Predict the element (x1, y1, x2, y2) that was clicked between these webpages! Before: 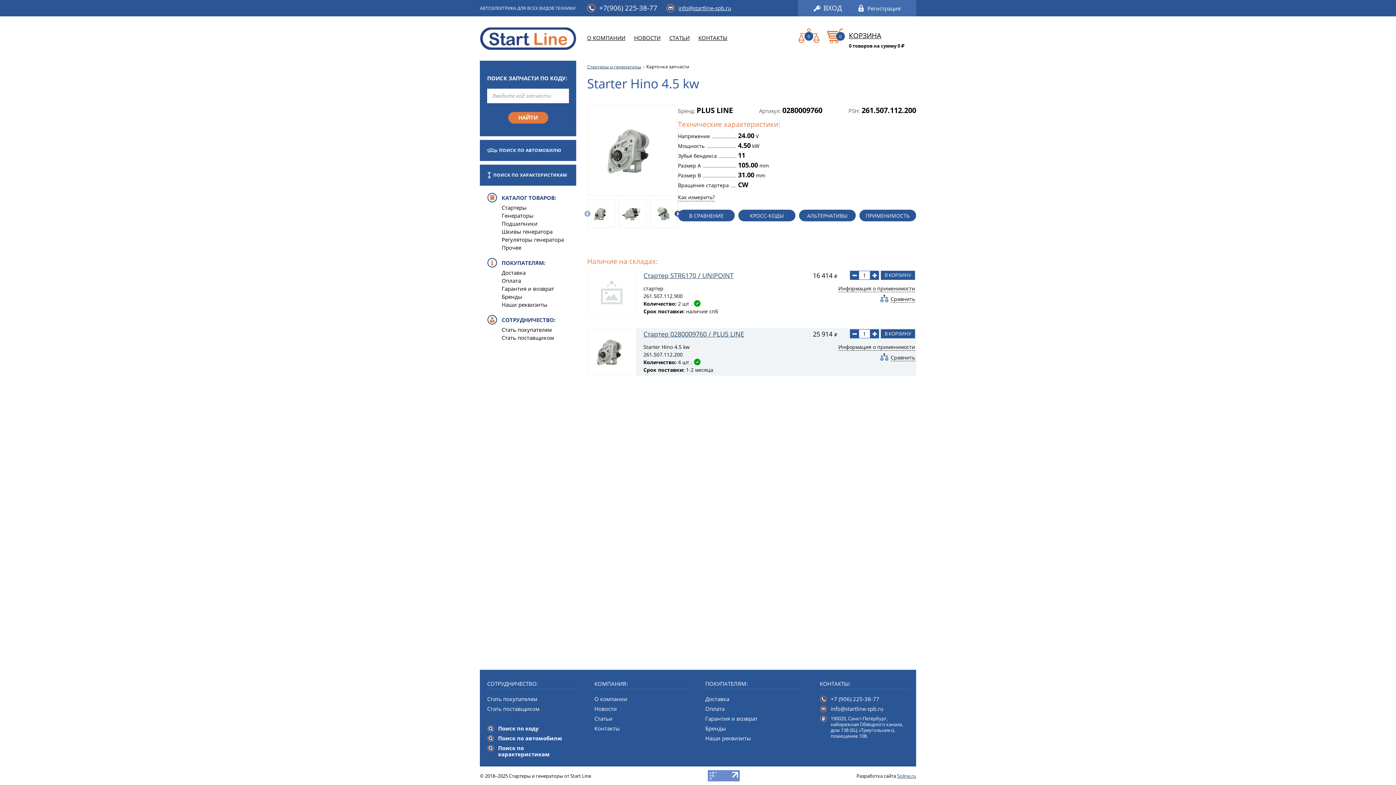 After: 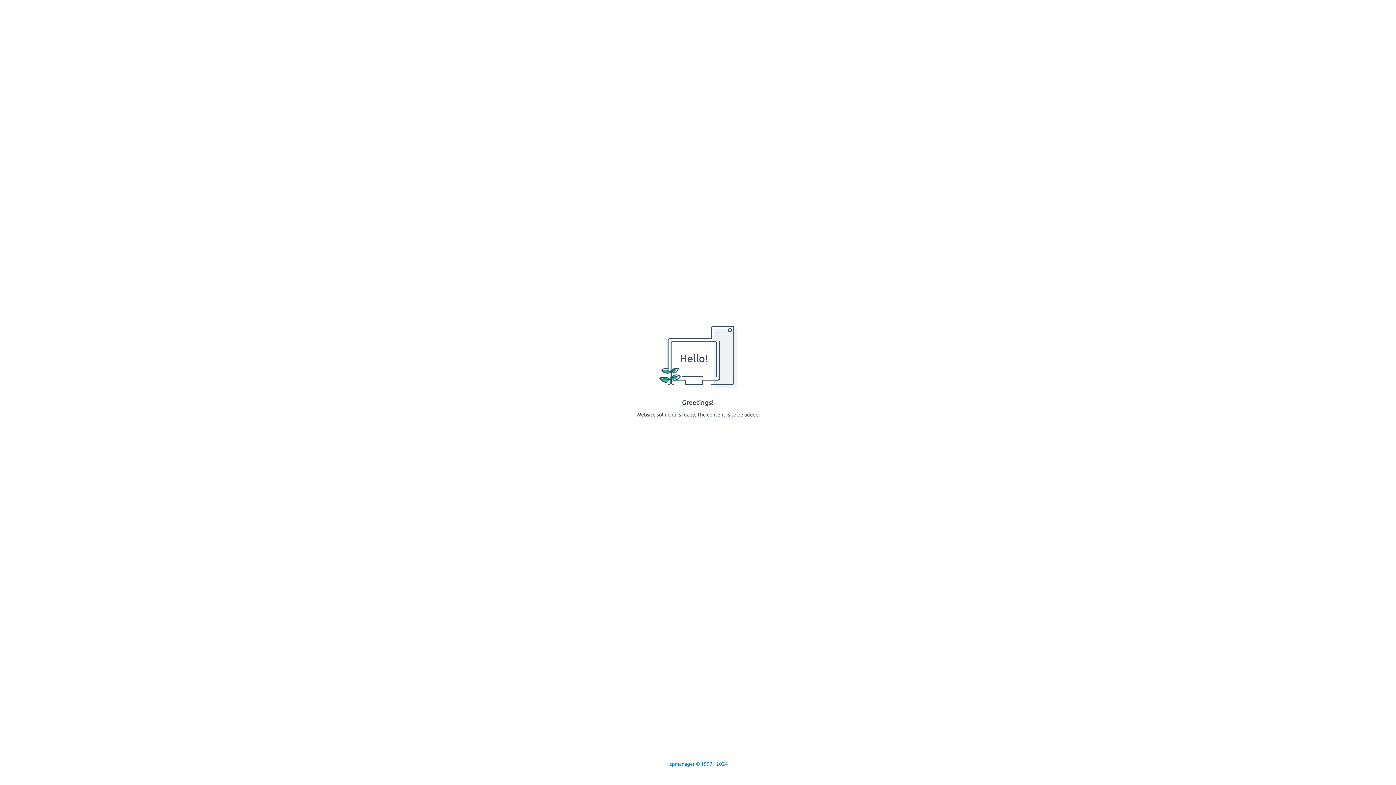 Action: bbox: (897, 772, 916, 779) label: Soline.ru